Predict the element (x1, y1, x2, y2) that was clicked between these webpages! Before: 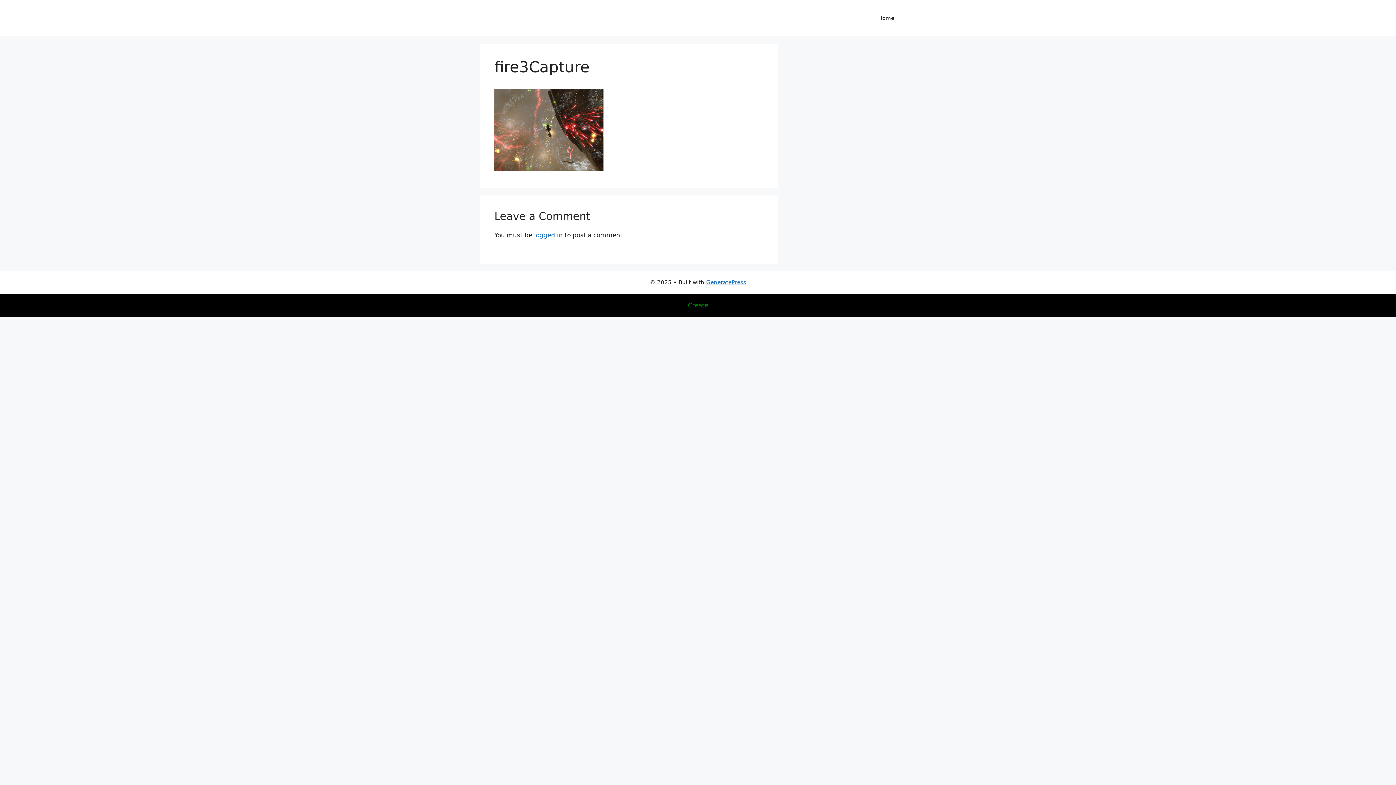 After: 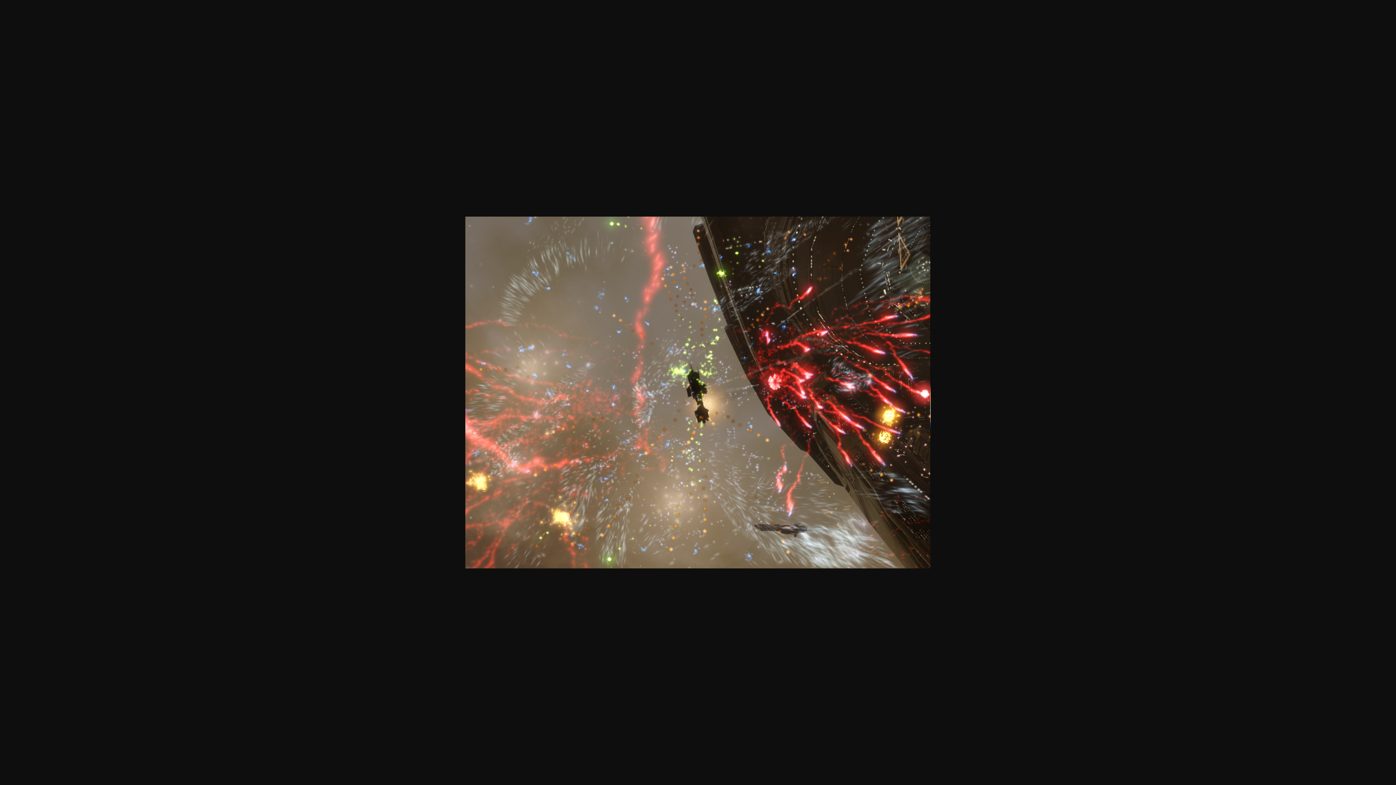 Action: bbox: (494, 165, 603, 172)